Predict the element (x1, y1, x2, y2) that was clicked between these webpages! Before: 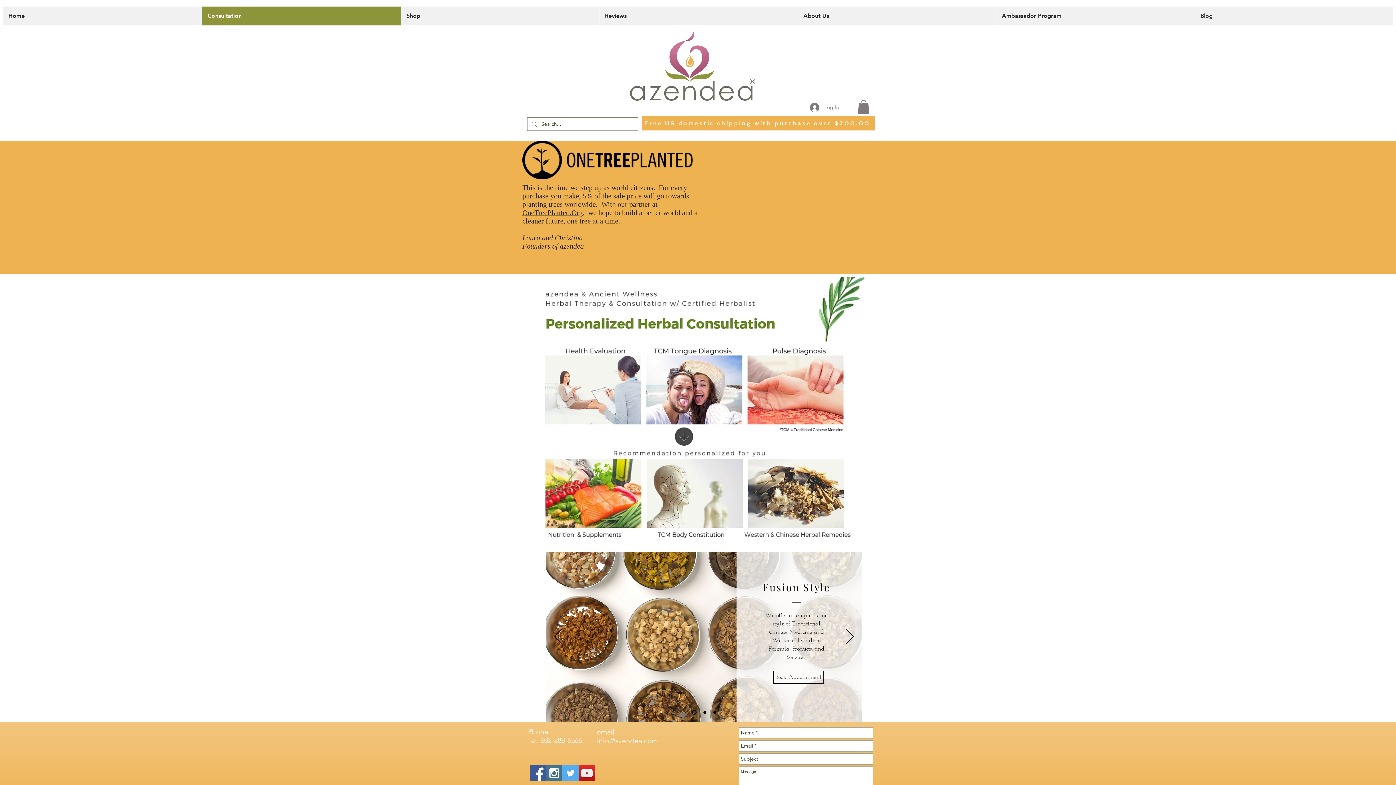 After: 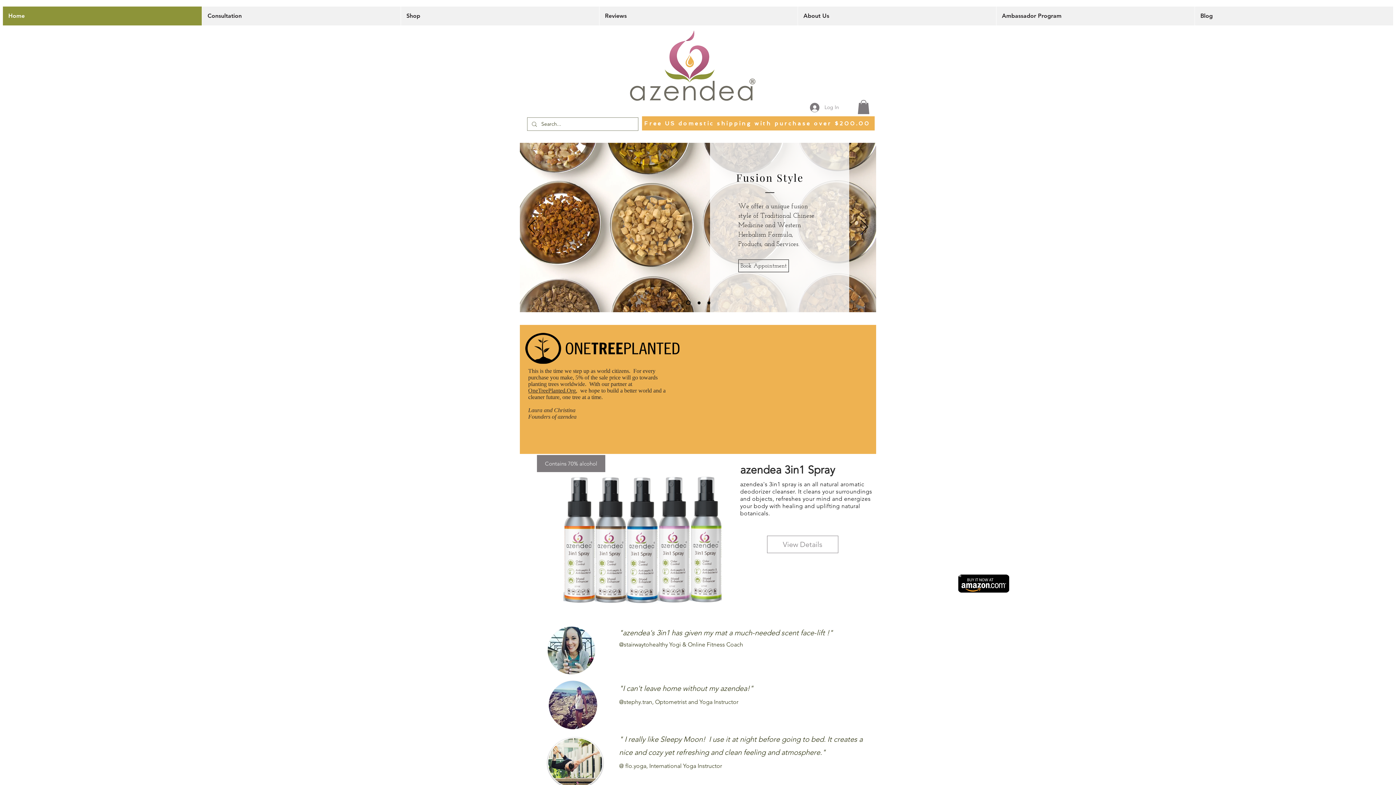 Action: bbox: (2, 6, 201, 25) label: Home